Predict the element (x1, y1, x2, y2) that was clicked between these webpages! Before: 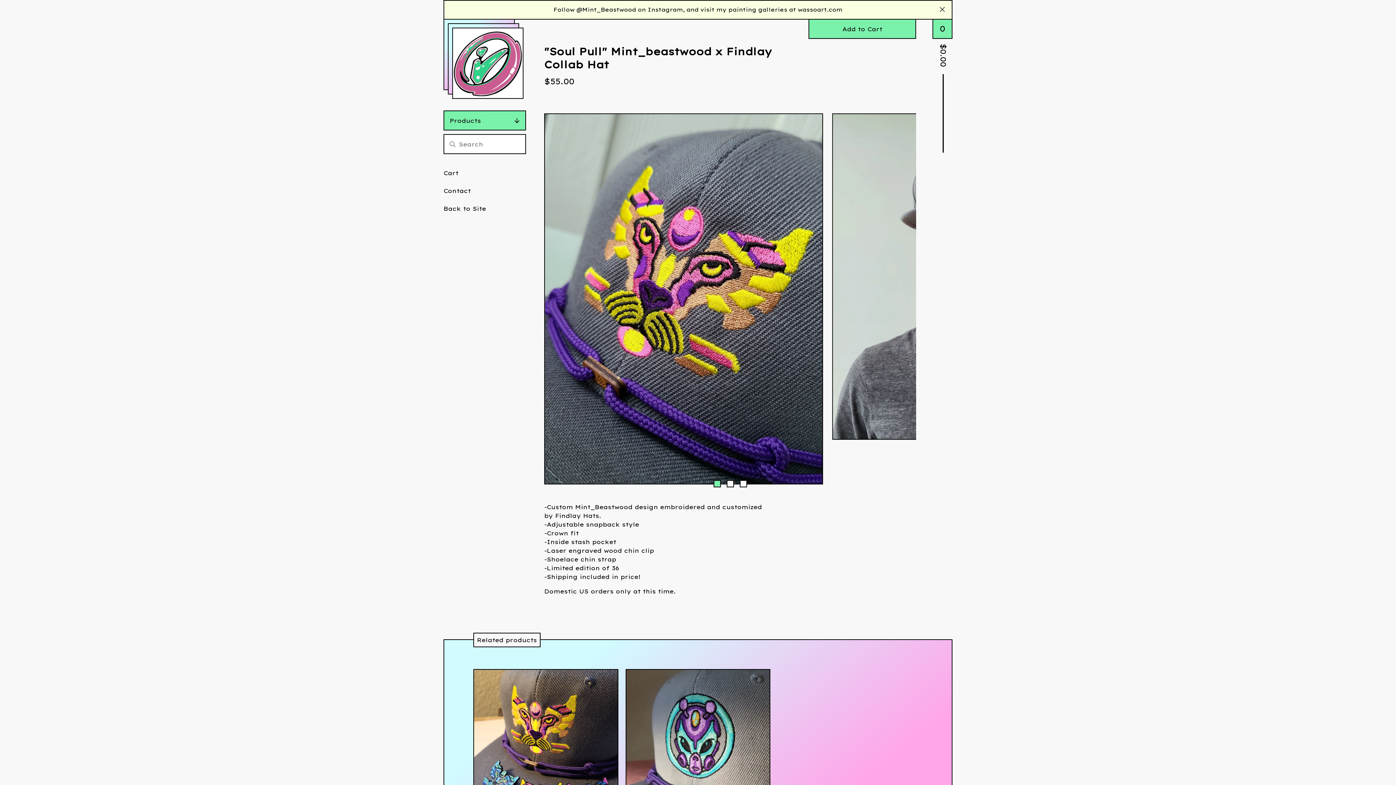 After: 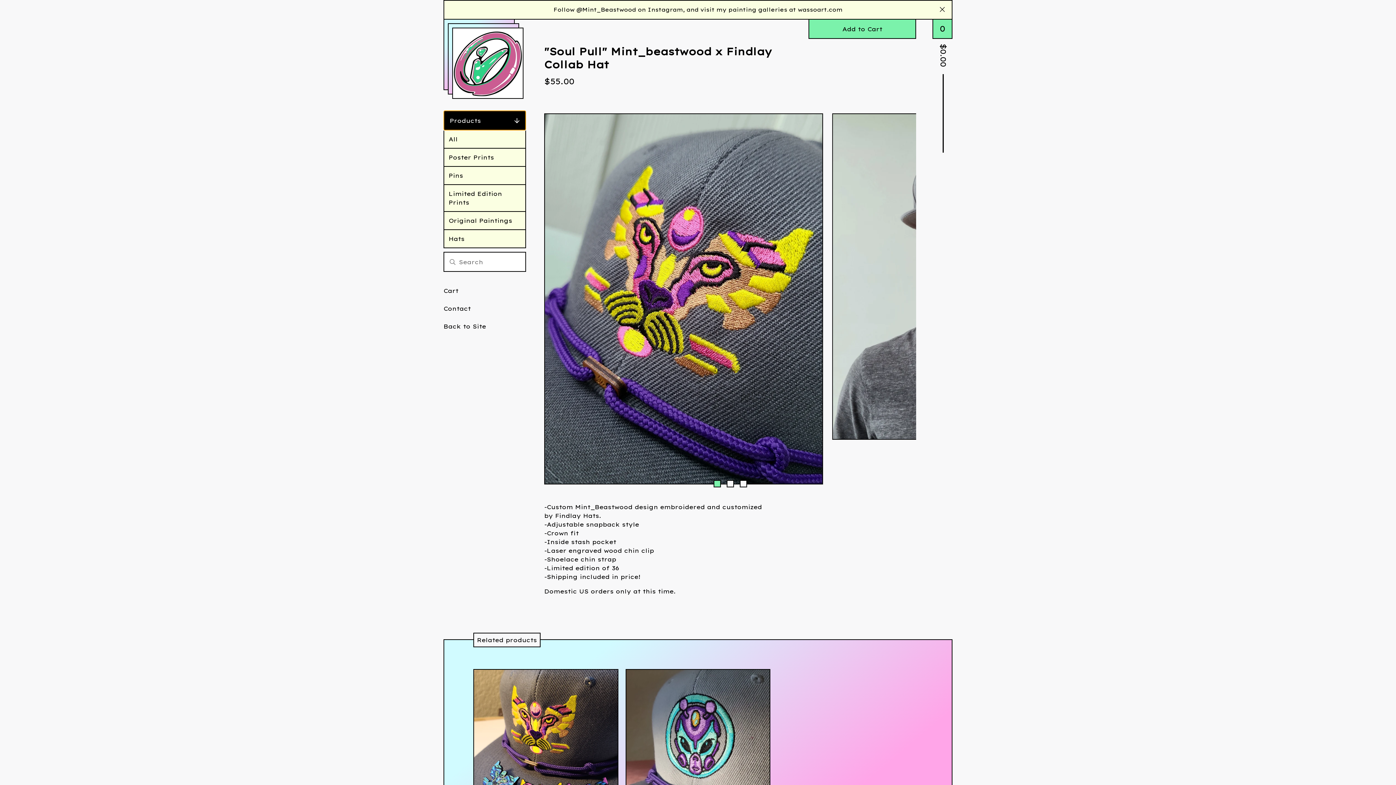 Action: label: Products bbox: (443, 110, 526, 130)